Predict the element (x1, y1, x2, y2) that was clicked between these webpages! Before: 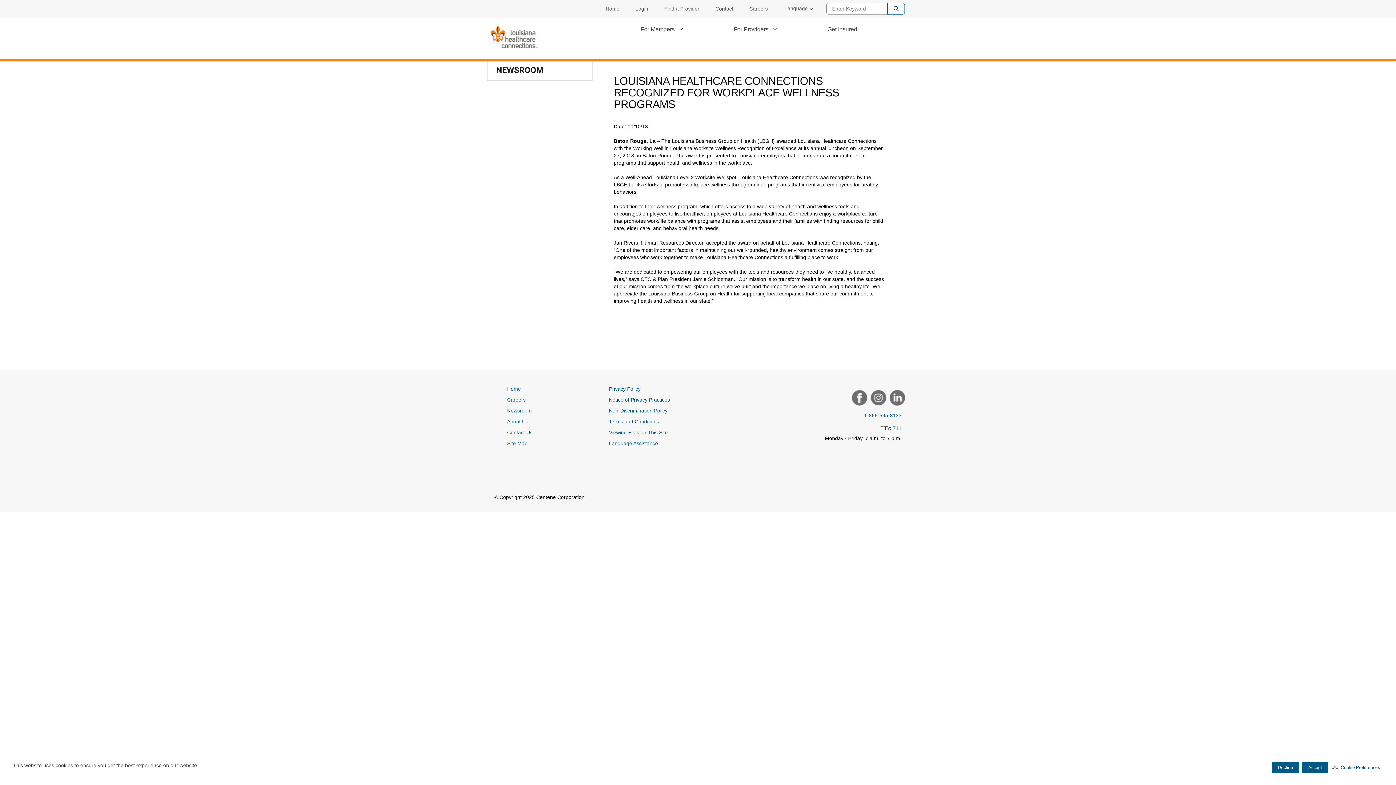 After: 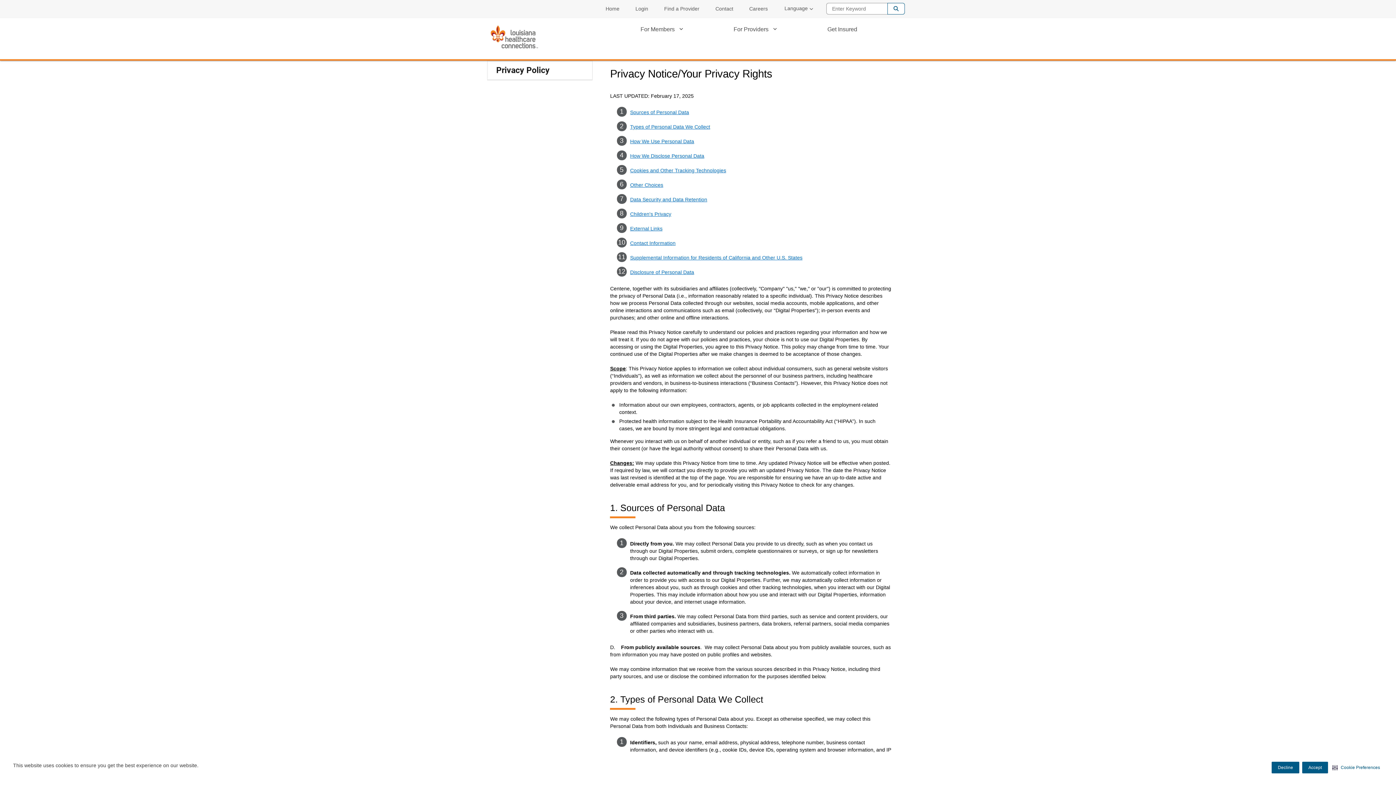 Action: bbox: (609, 382, 640, 395) label: Privacy Policy